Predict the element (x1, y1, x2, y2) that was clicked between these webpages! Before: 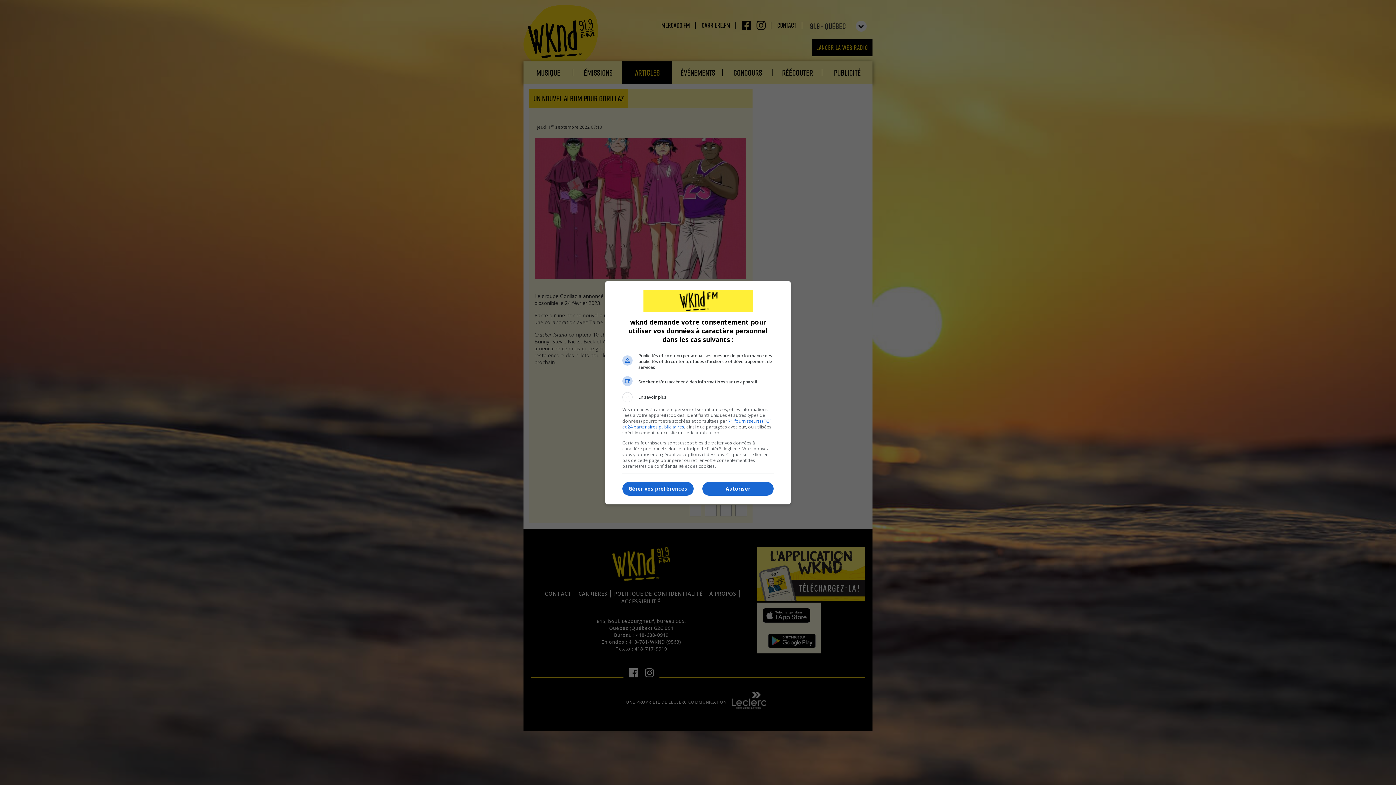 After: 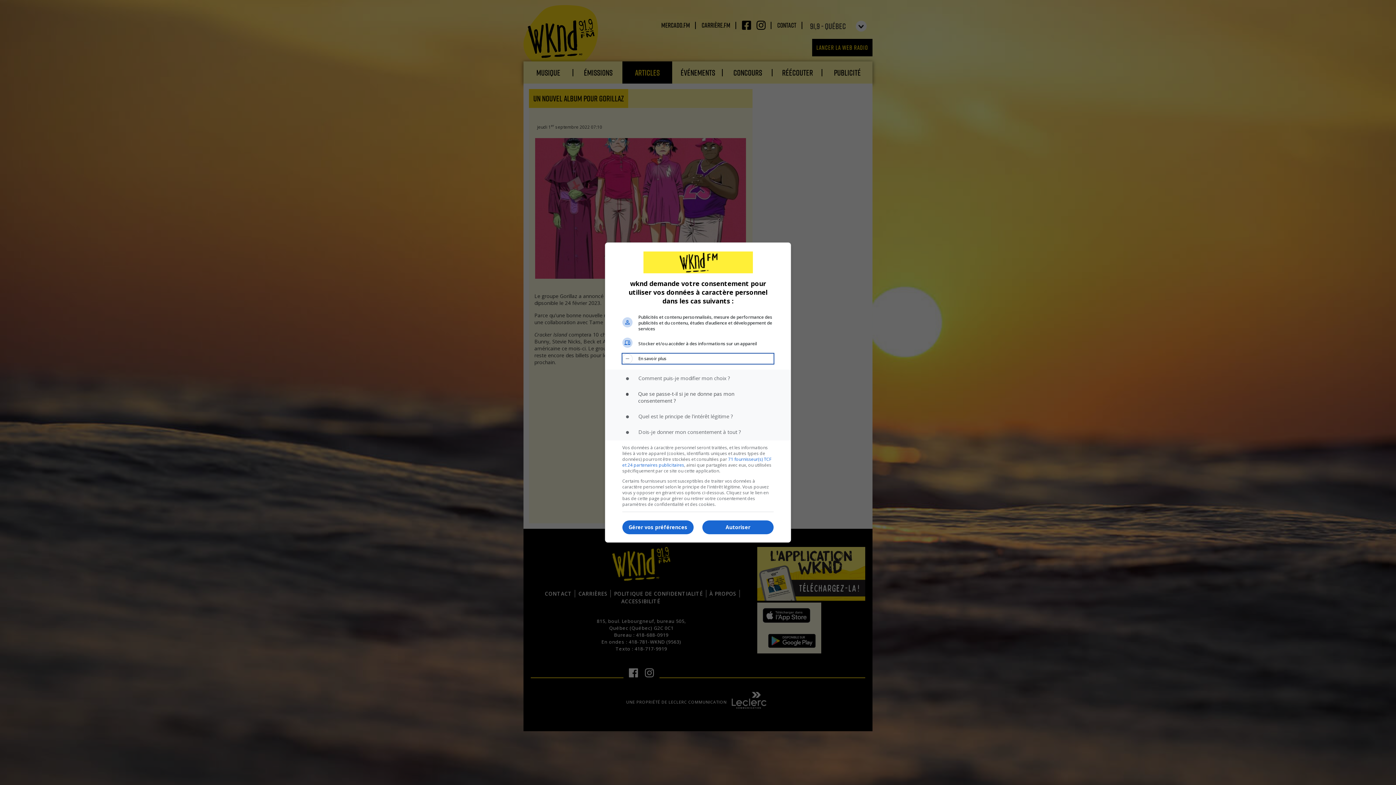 Action: label: En savoir plus bbox: (622, 392, 773, 402)